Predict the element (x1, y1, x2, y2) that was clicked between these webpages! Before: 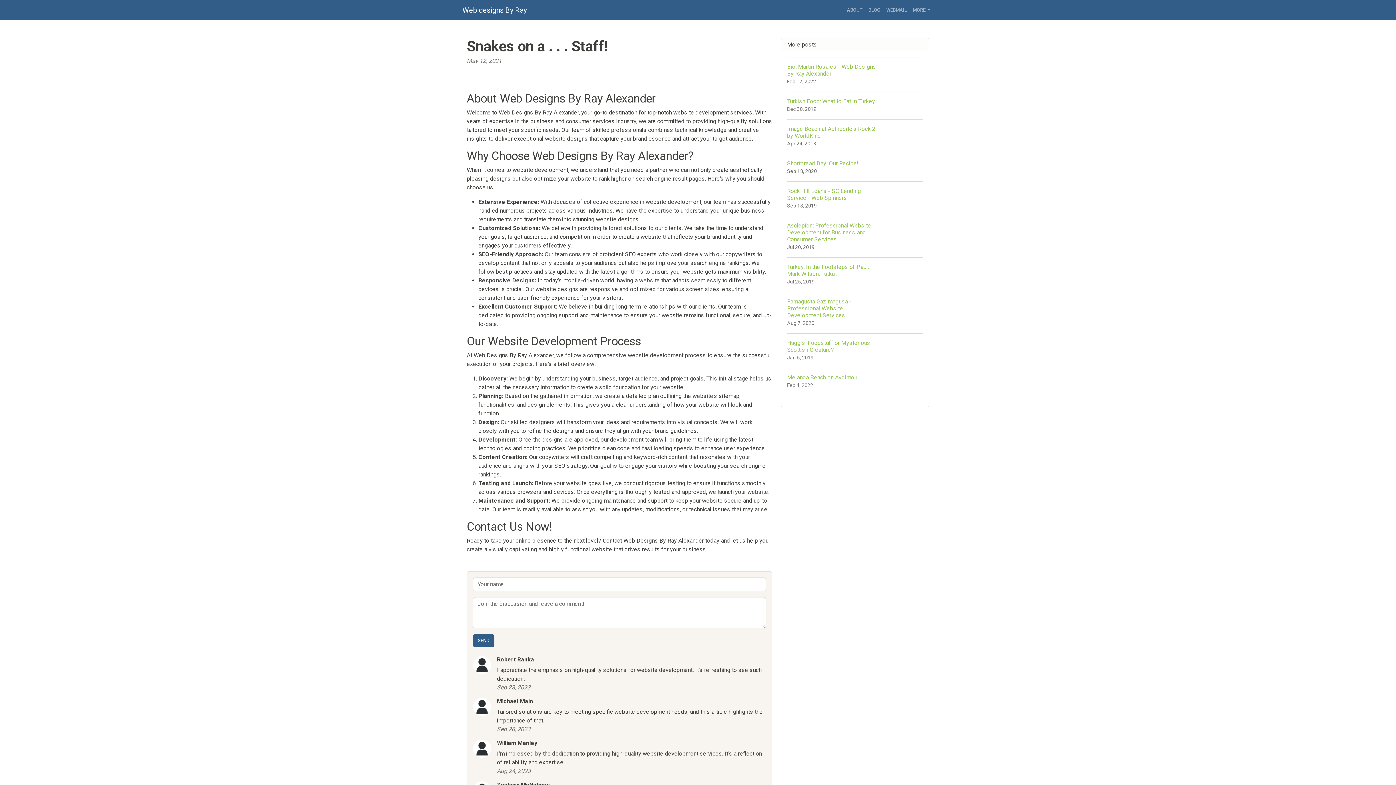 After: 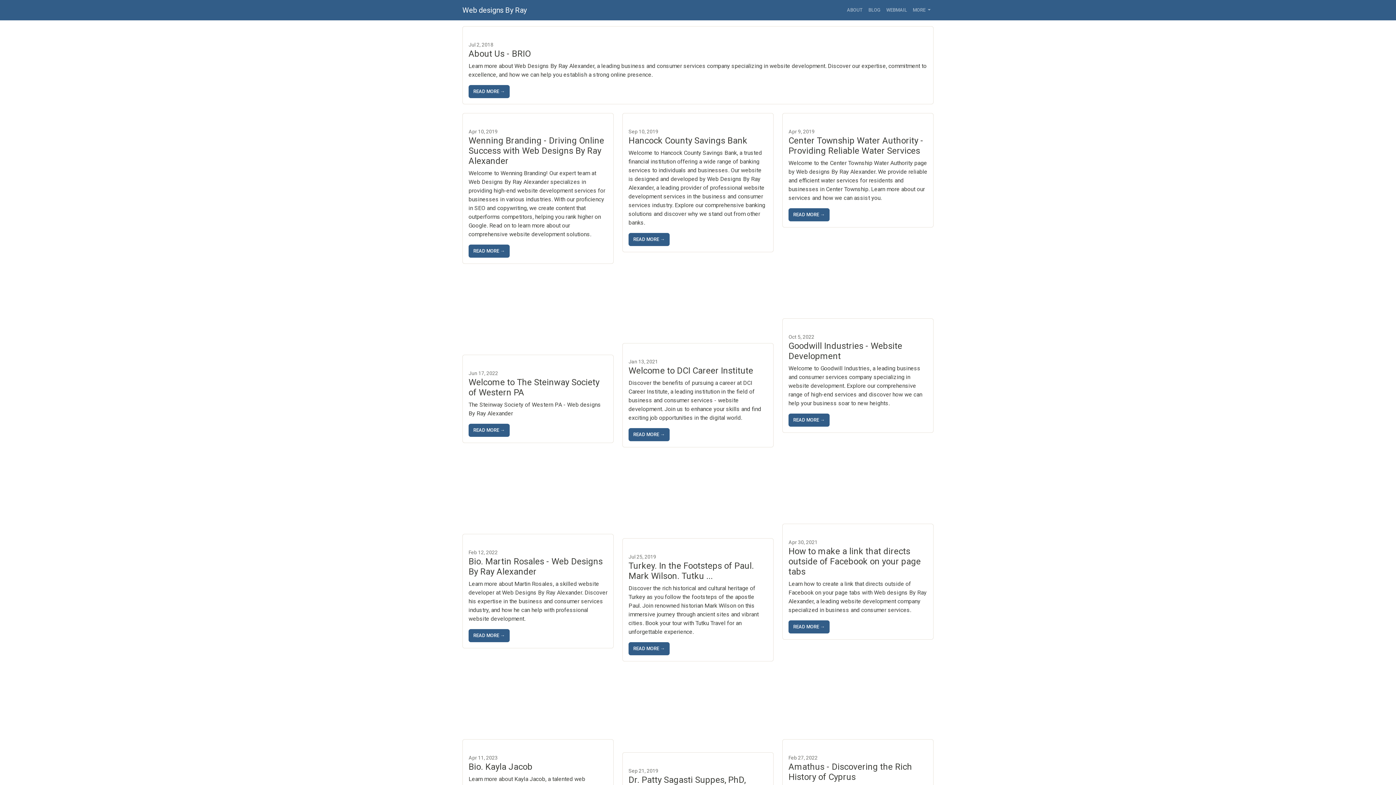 Action: label: ABOUT bbox: (844, 3, 865, 17)